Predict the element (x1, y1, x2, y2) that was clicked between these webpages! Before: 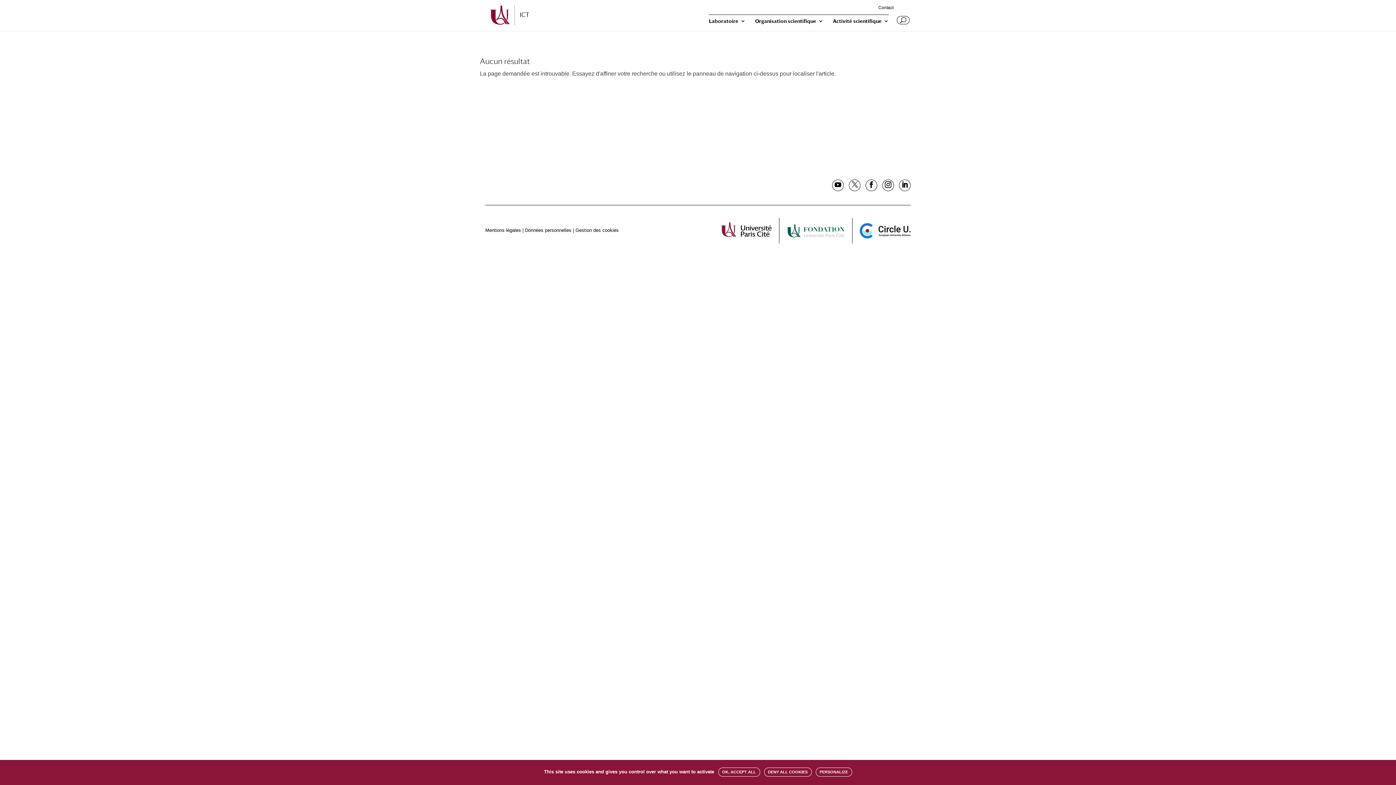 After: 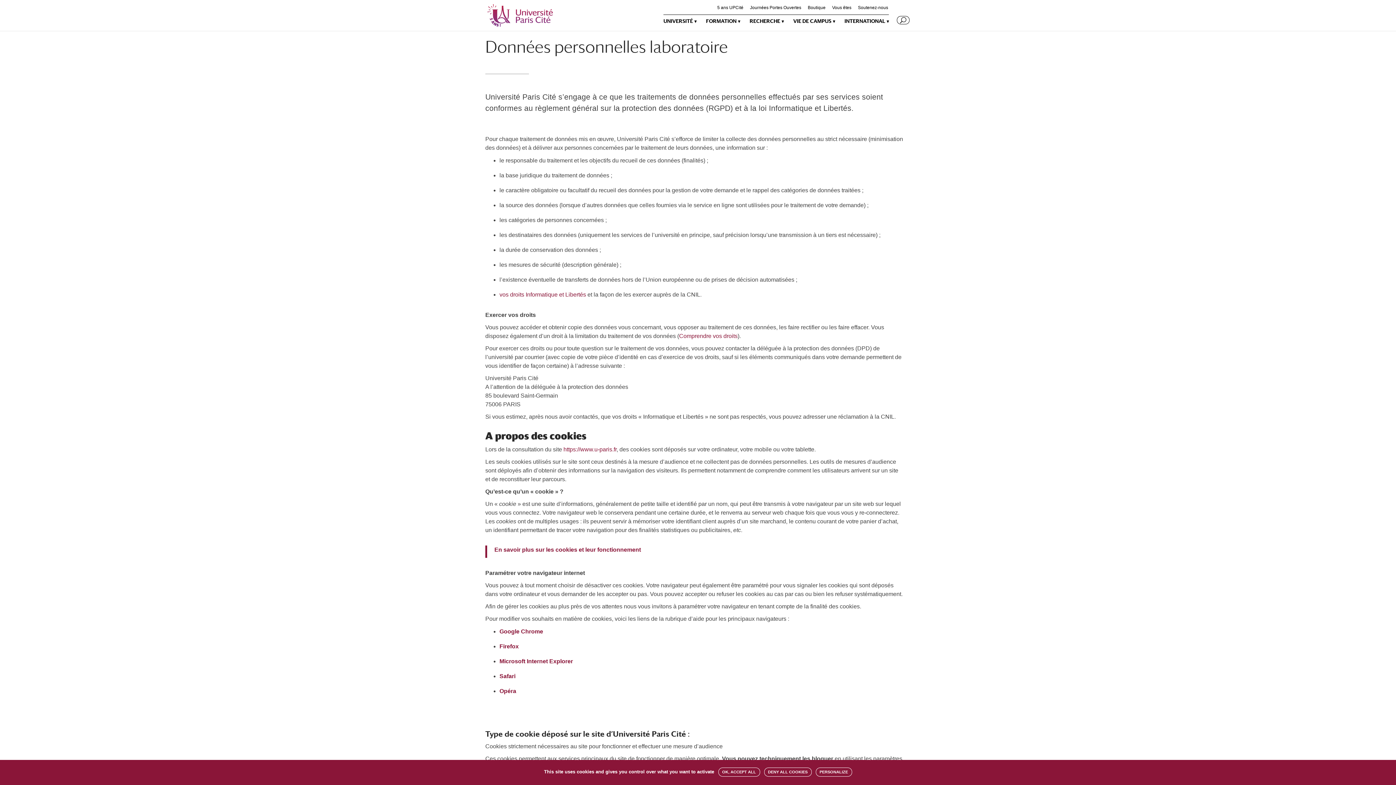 Action: label: Données personnelles bbox: (525, 227, 571, 232)